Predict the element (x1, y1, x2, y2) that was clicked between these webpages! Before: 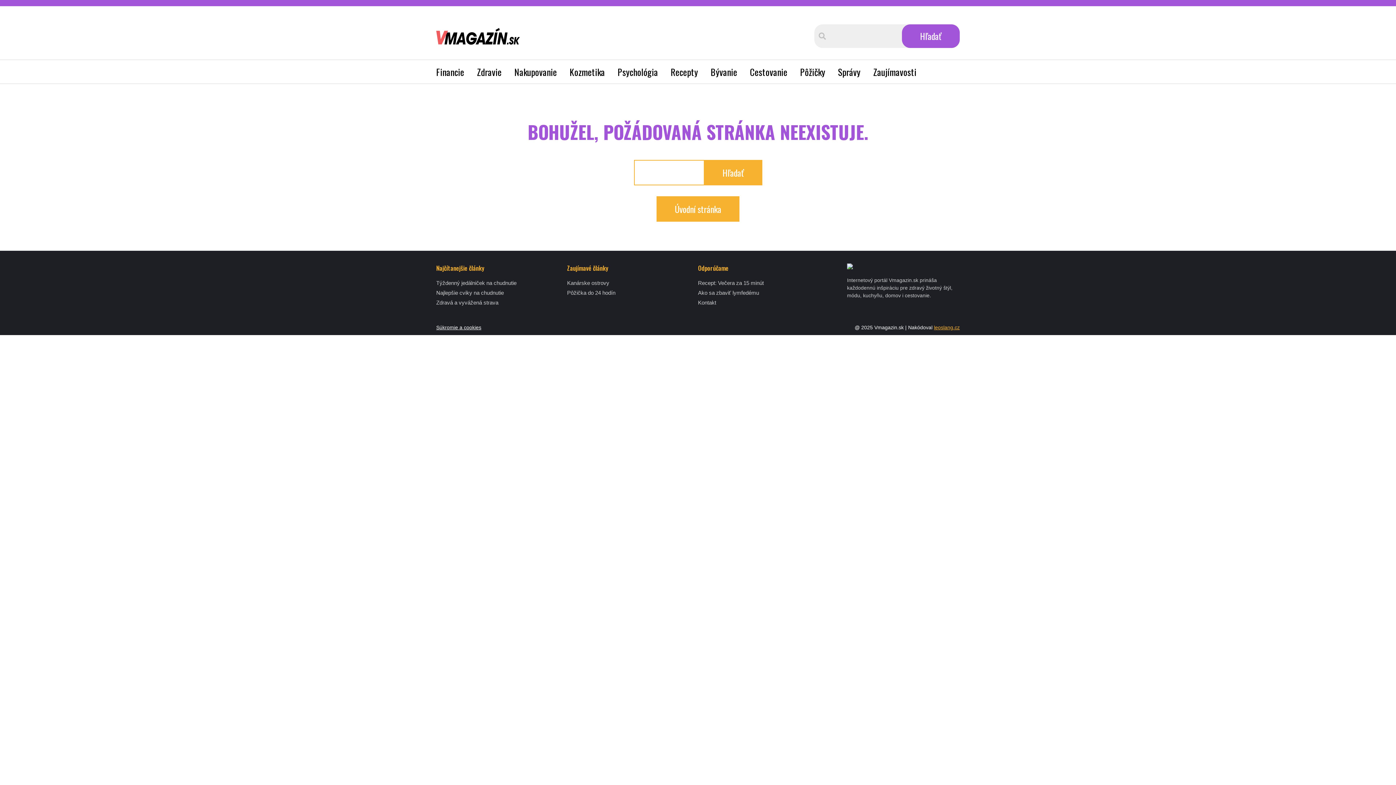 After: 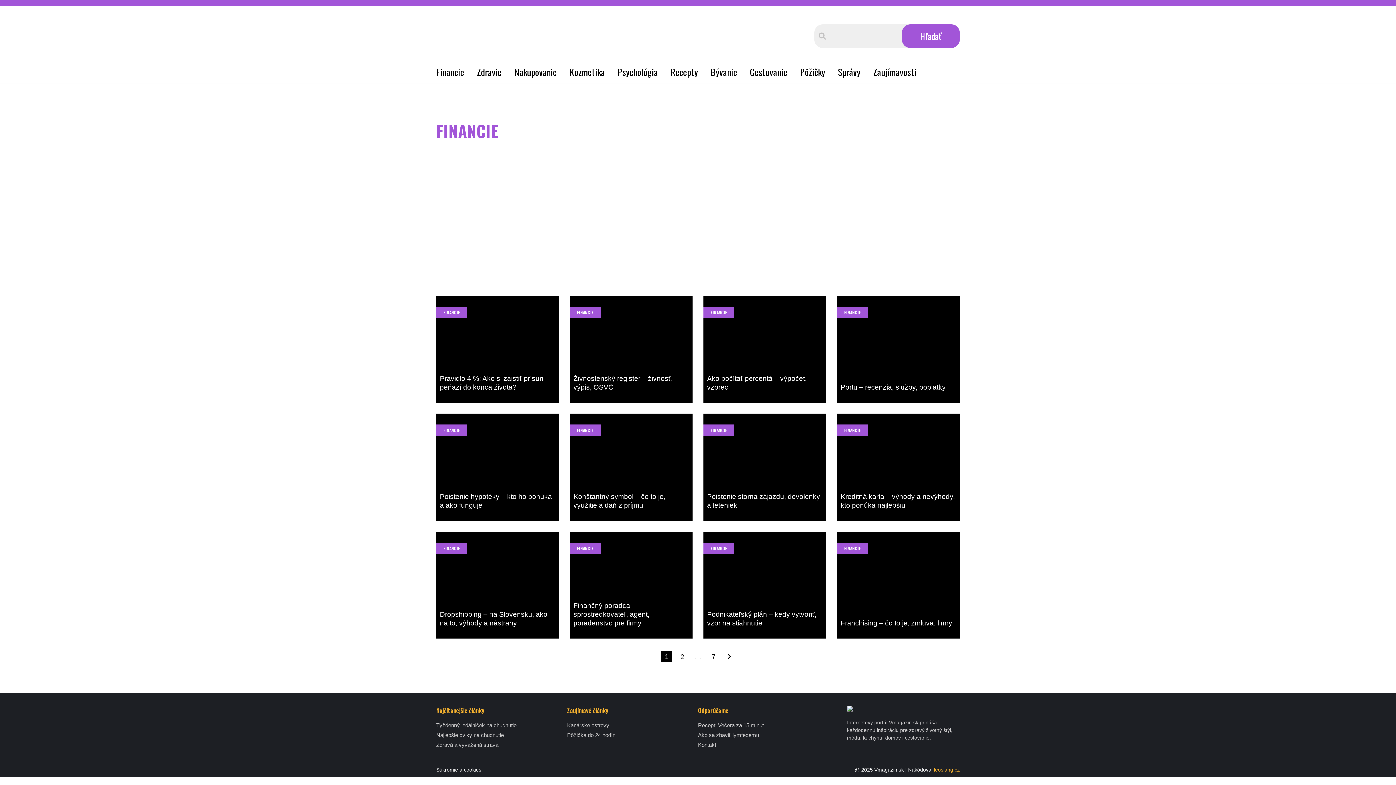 Action: bbox: (436, 67, 464, 76) label: Financie